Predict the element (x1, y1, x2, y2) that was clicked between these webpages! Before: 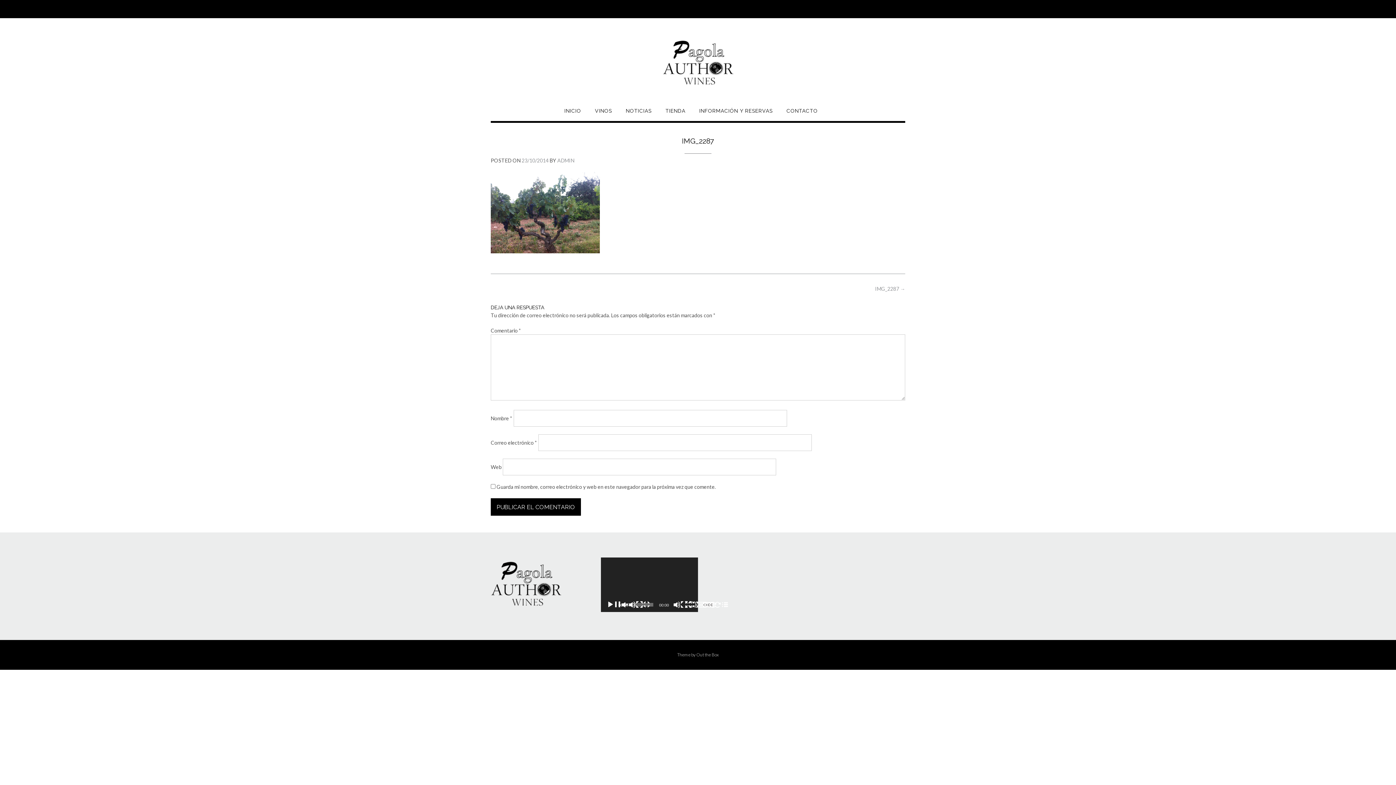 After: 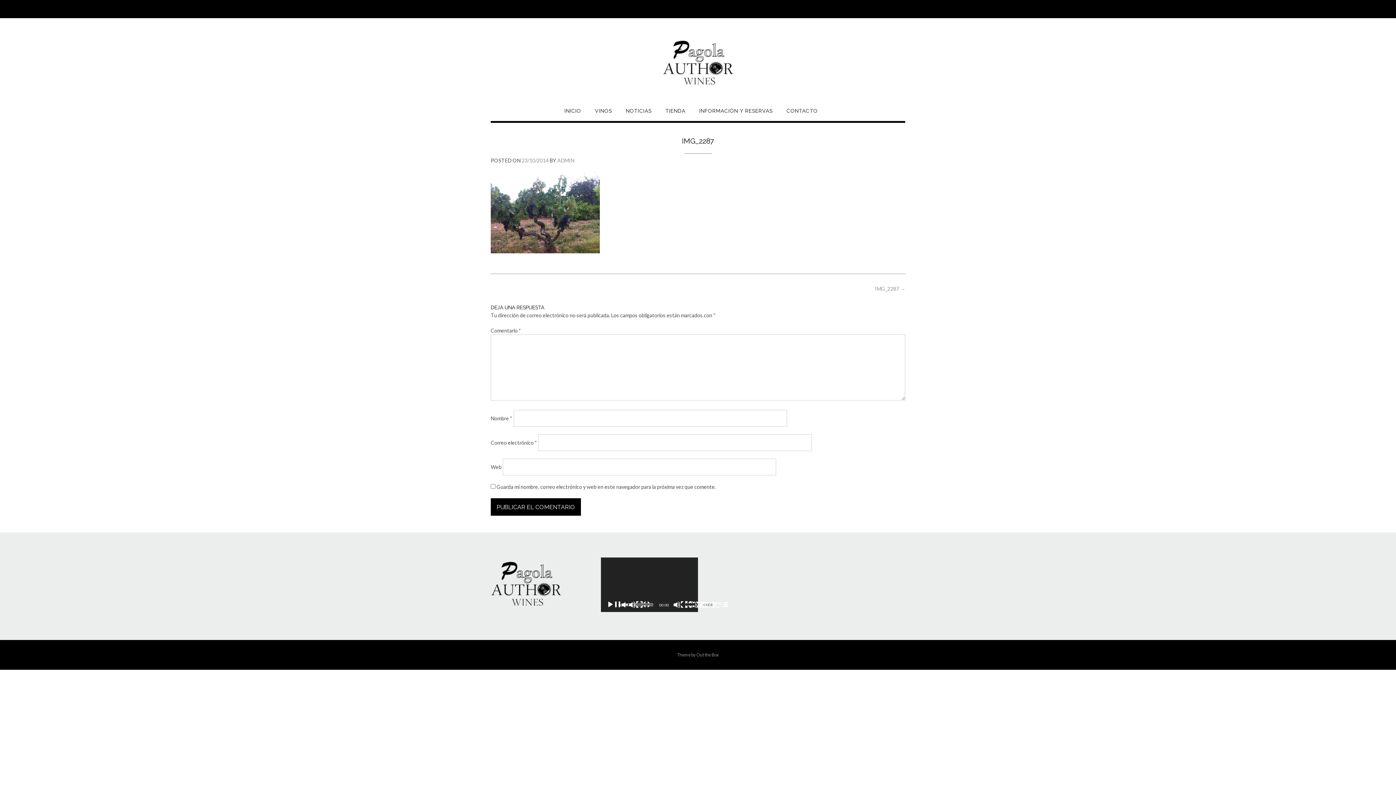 Action: label: Reproducir bbox: (606, 601, 650, 608)